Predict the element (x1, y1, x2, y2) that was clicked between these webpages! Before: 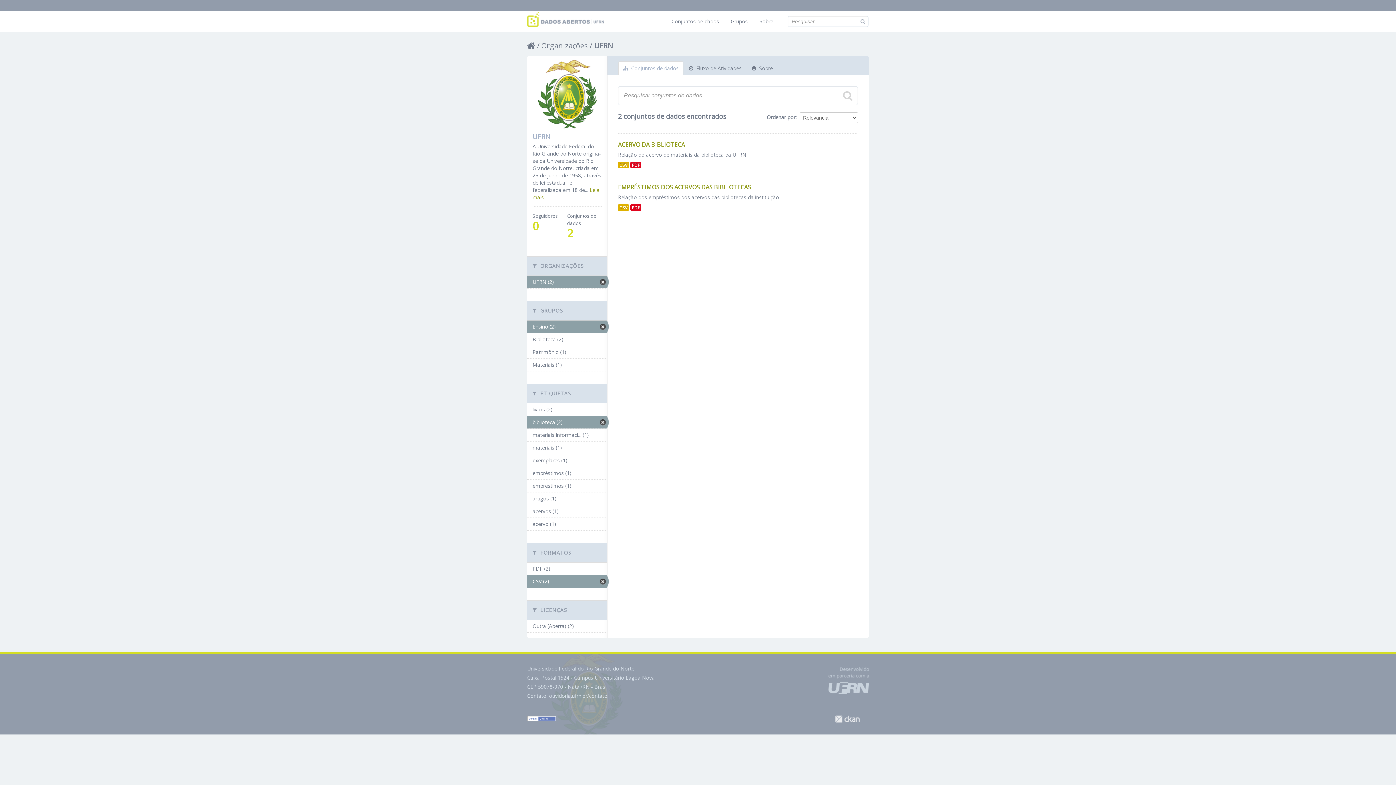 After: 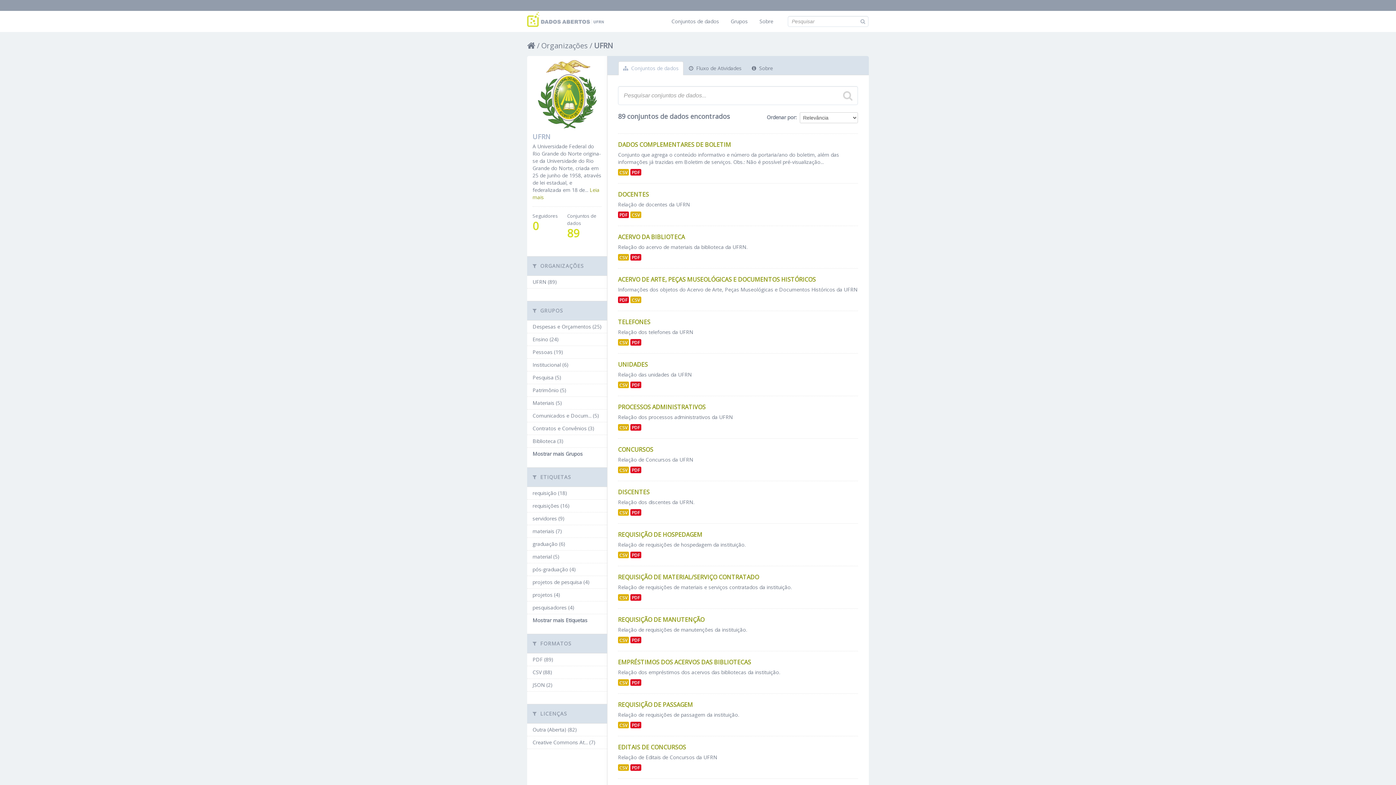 Action: bbox: (618, 61, 683, 75) label:  Conjuntos de dados